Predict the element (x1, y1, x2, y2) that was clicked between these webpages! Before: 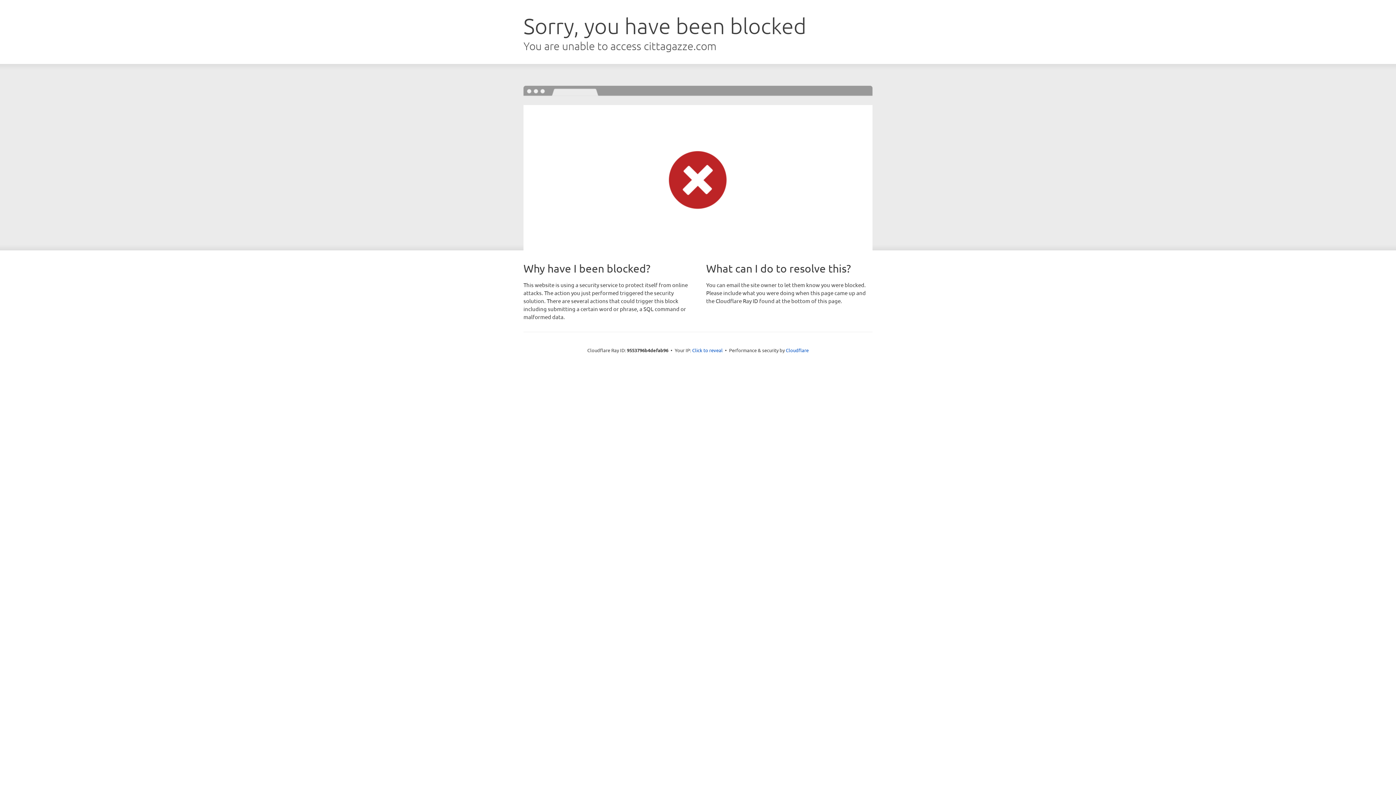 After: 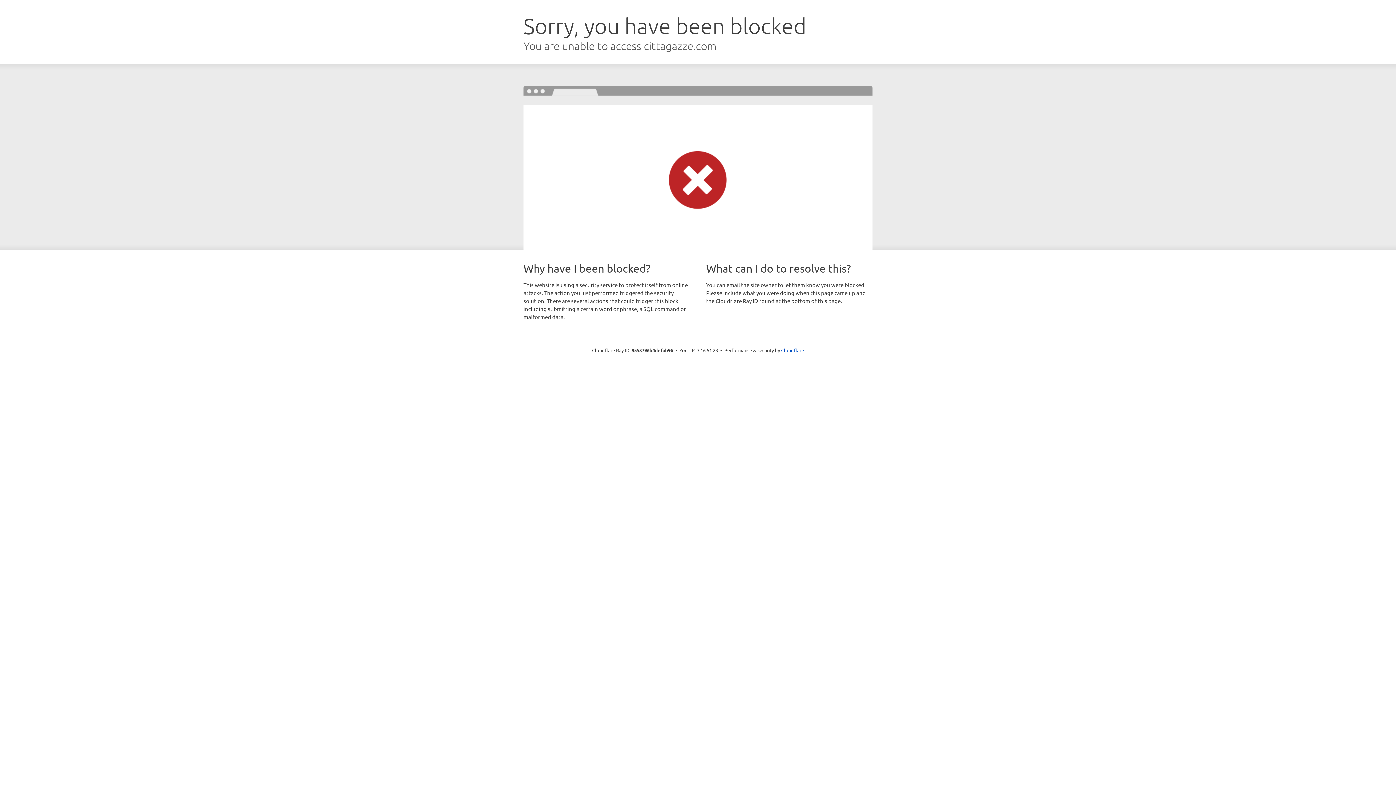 Action: bbox: (692, 346, 722, 353) label: Click to reveal